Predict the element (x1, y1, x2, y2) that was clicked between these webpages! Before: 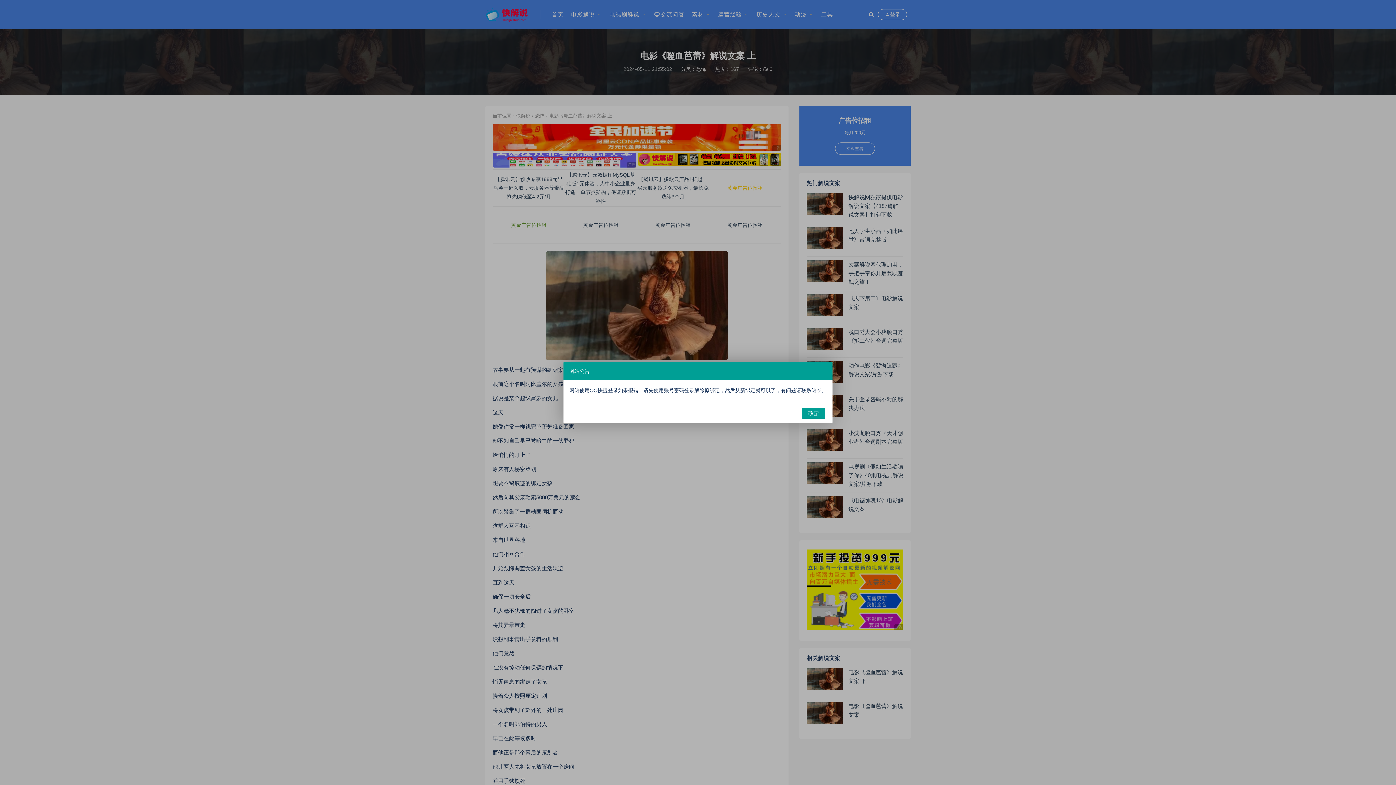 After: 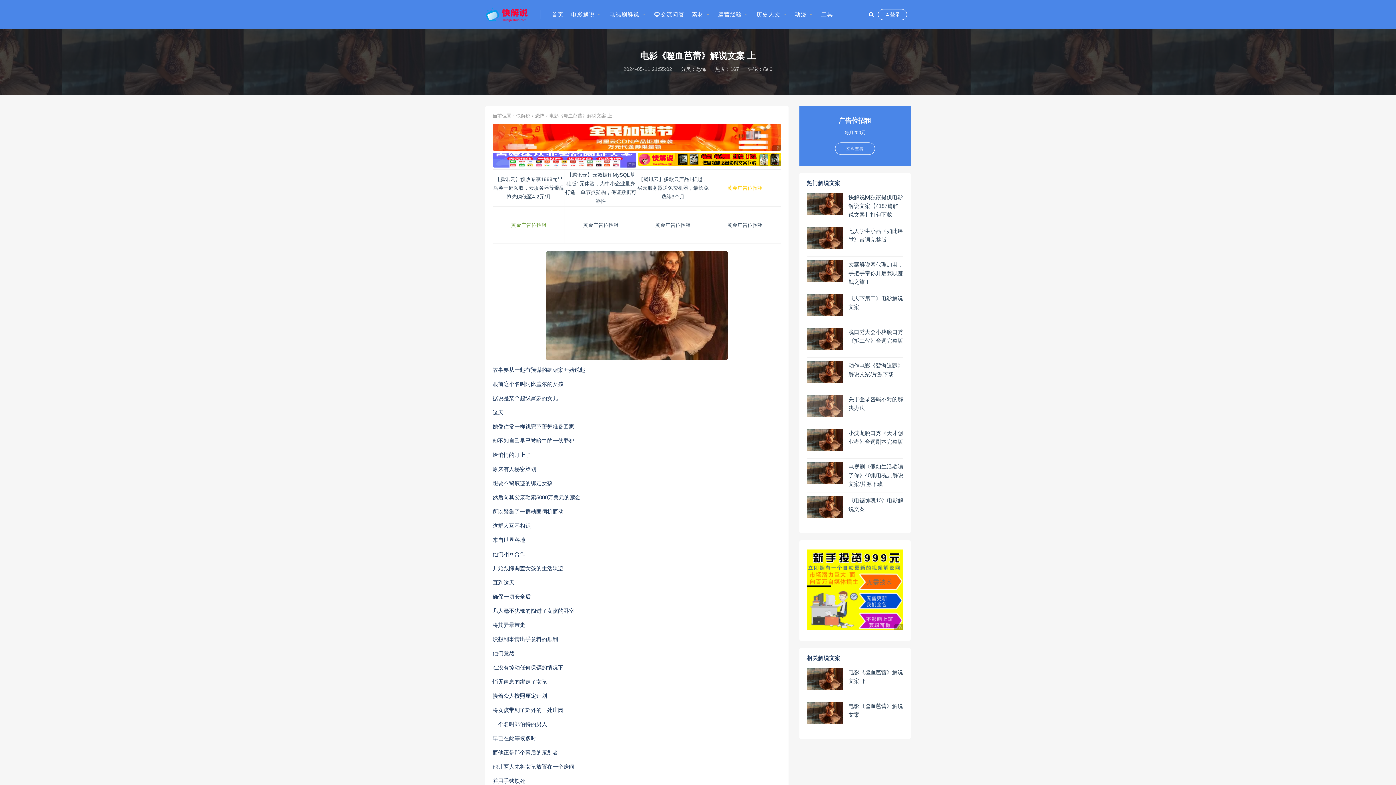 Action: bbox: (802, 408, 825, 418) label: 确定